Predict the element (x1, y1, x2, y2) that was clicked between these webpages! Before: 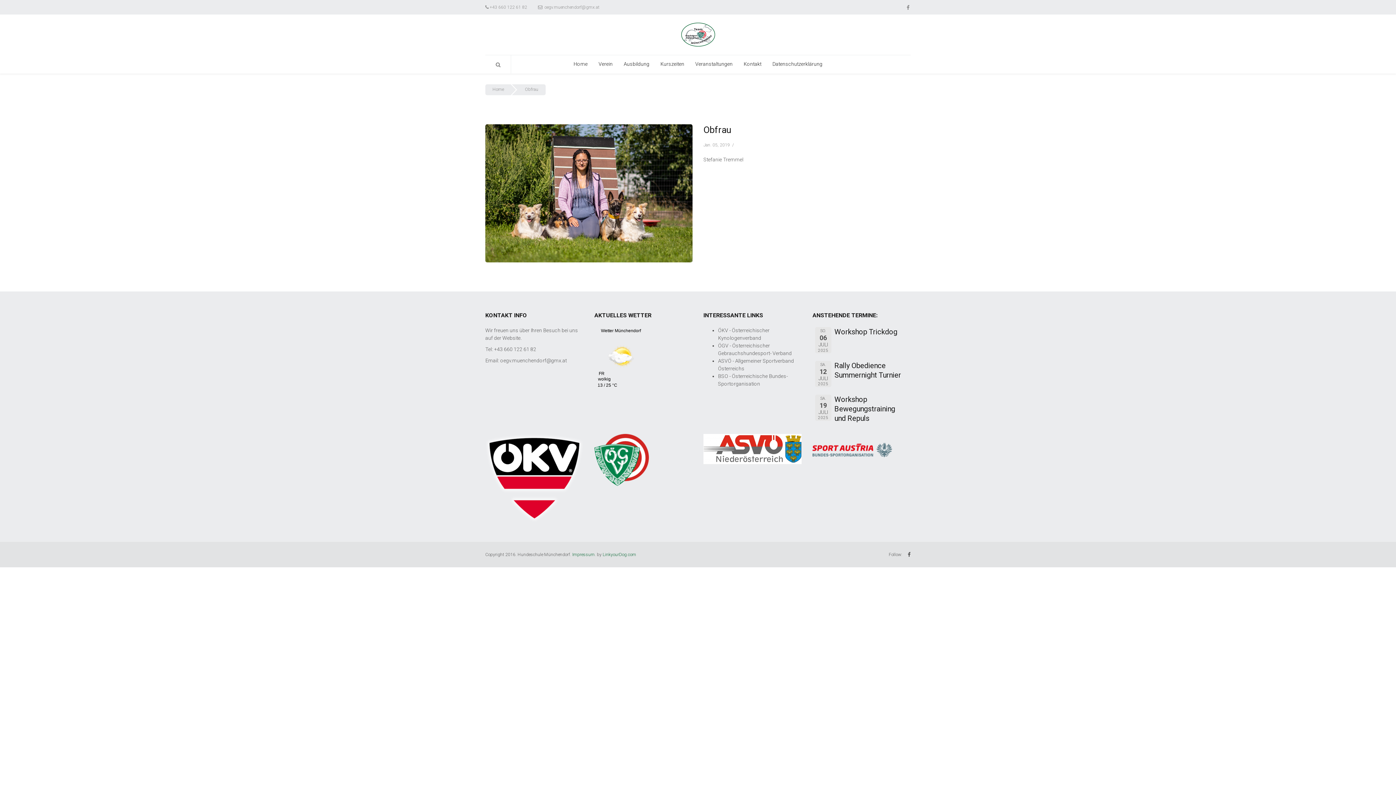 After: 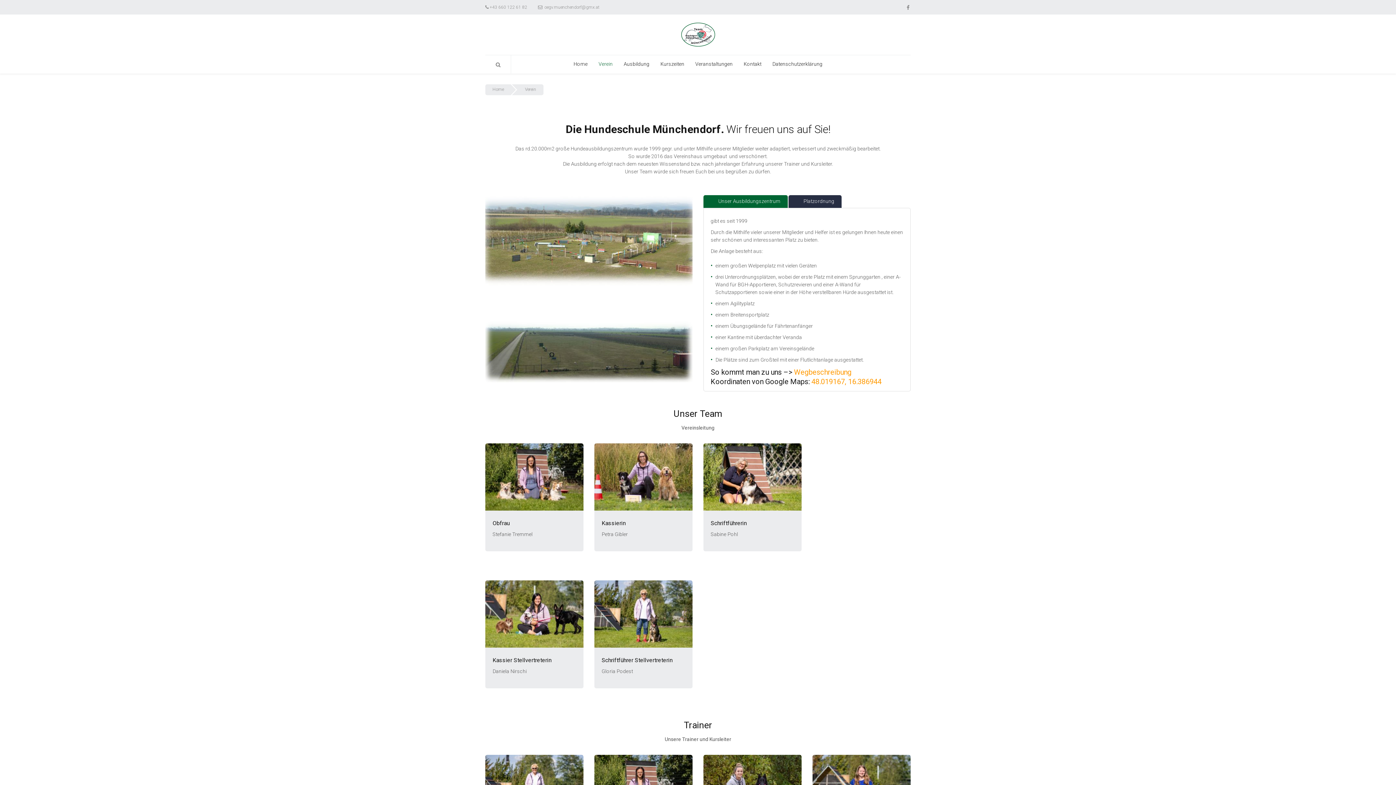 Action: bbox: (593, 55, 618, 73) label: Verein